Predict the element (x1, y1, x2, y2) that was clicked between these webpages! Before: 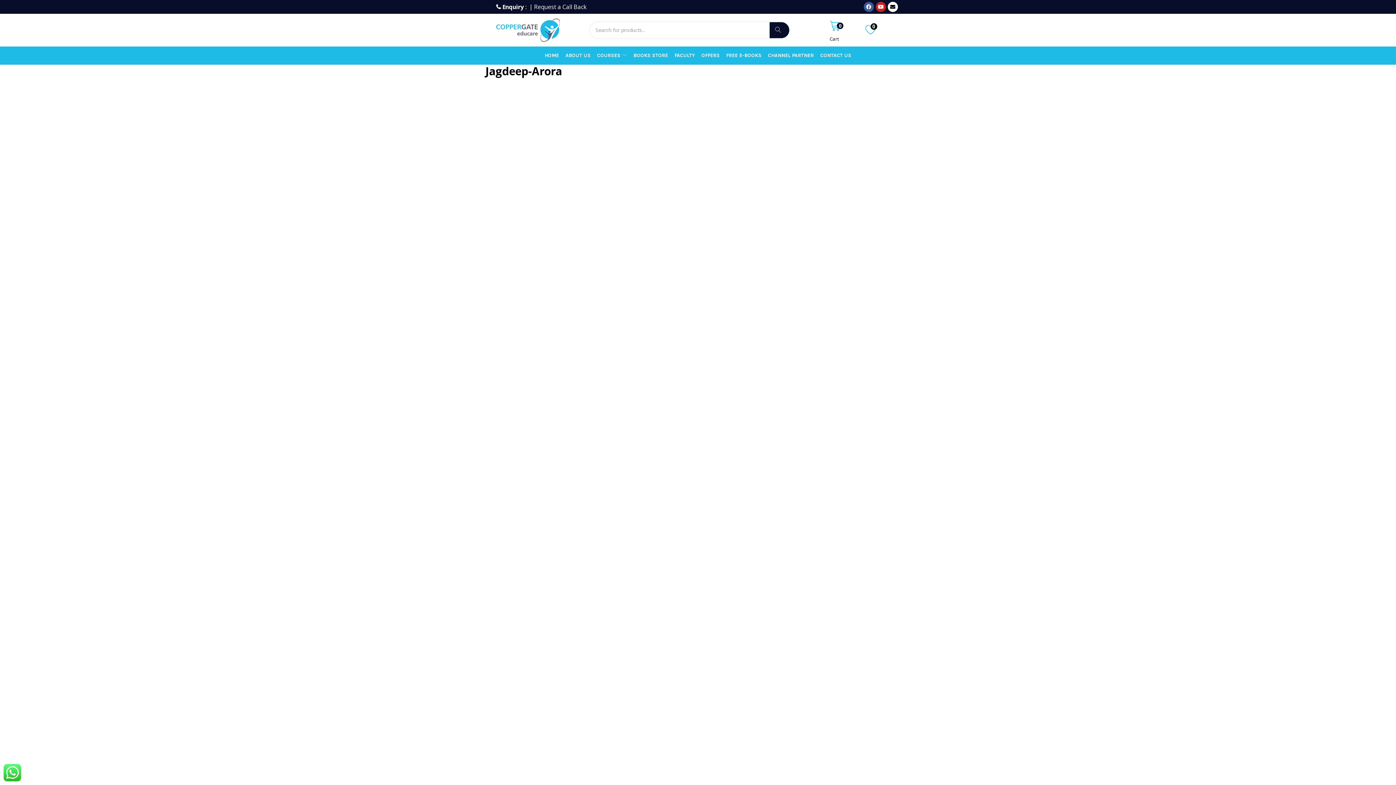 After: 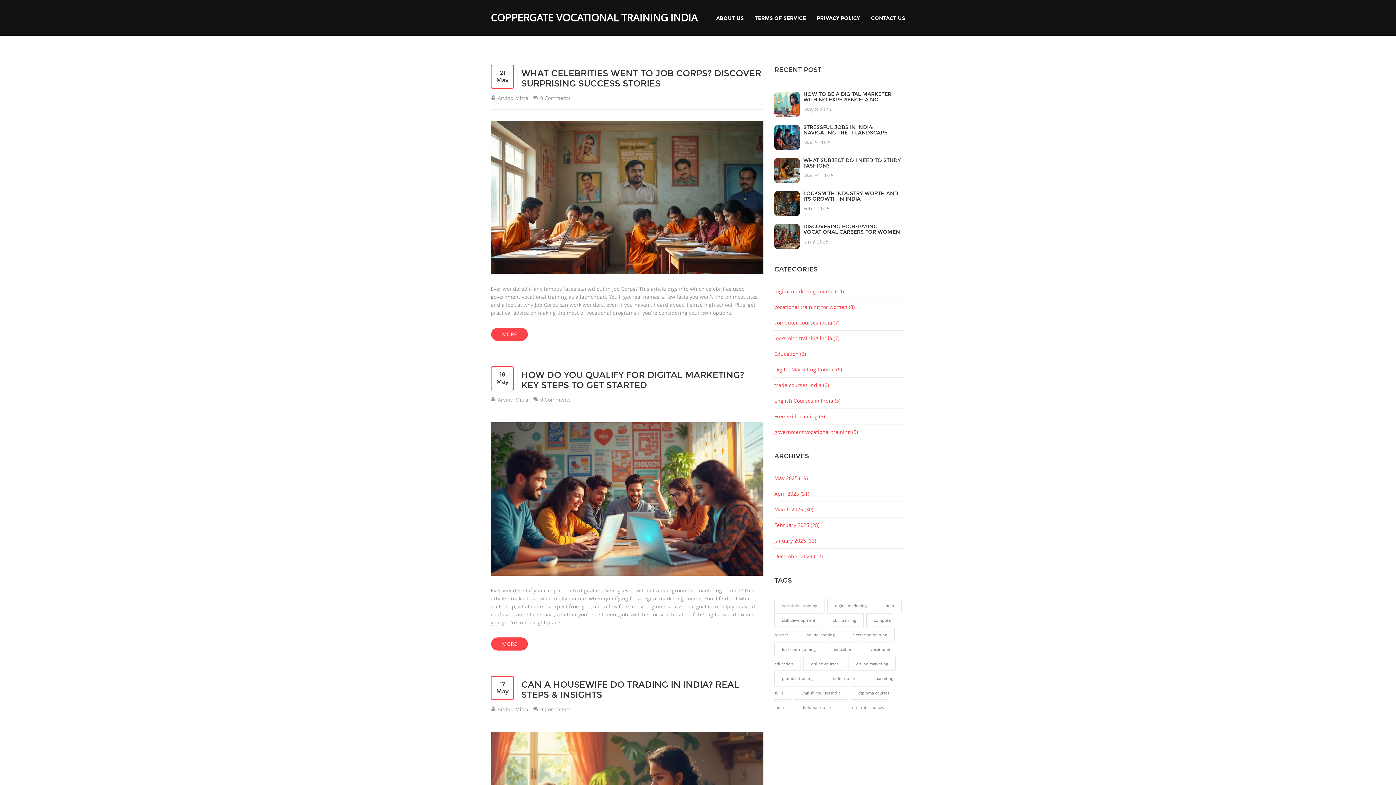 Action: bbox: (541, 46, 562, 64) label: HOME